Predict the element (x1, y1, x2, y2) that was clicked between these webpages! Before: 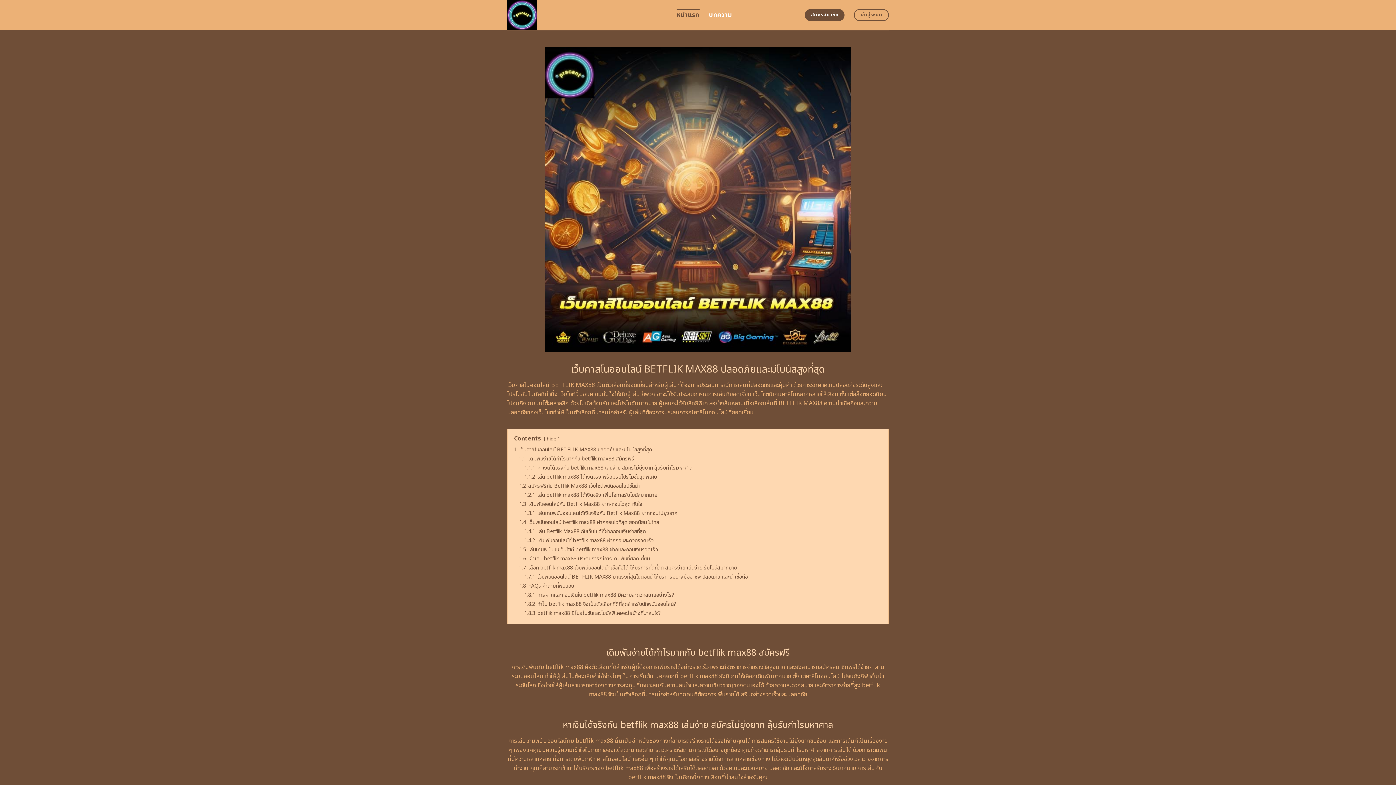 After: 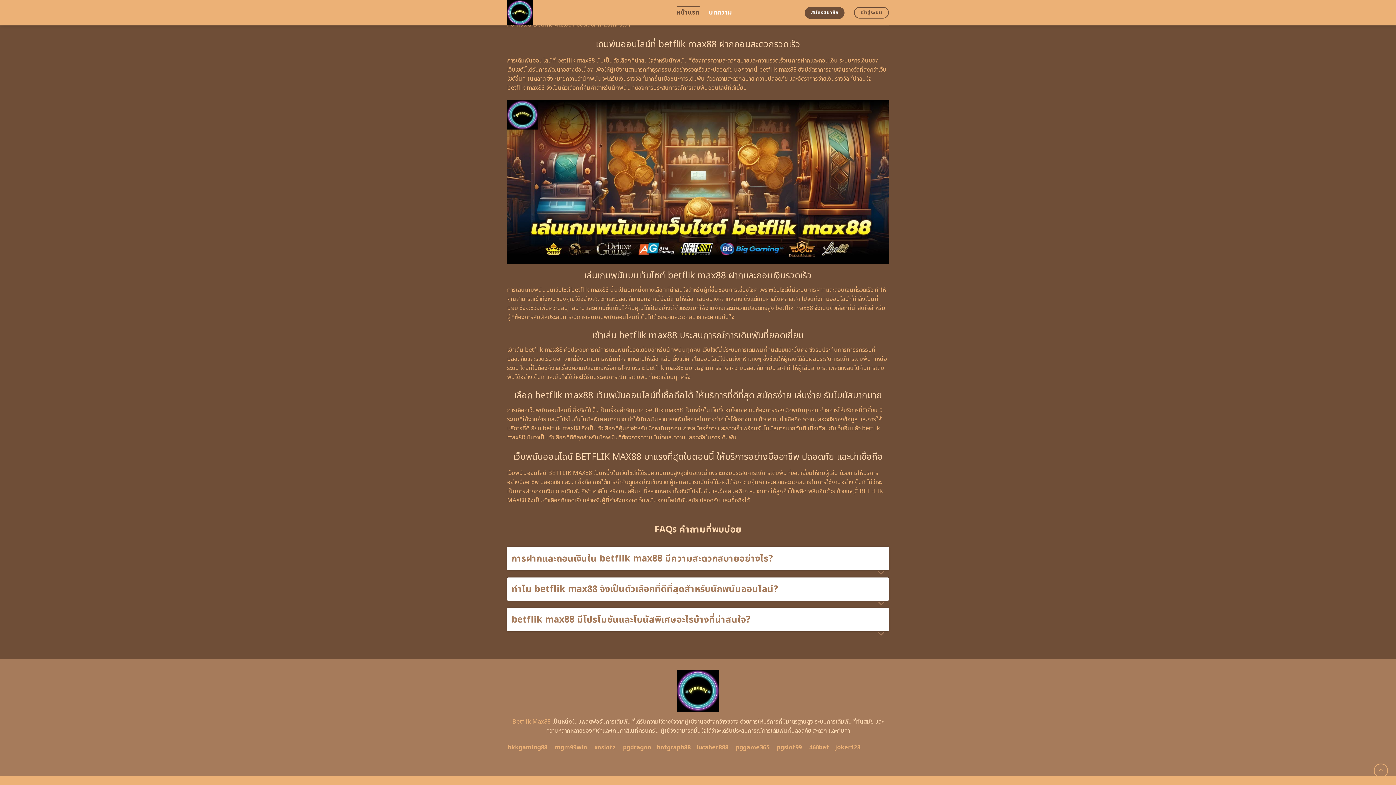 Action: bbox: (524, 600, 676, 608) label: 1.8.2 ทำไม betflik max88 จึงเป็นตัวเลือกที่ดีที่สุดสำหรับนักพนันออนไลน์?